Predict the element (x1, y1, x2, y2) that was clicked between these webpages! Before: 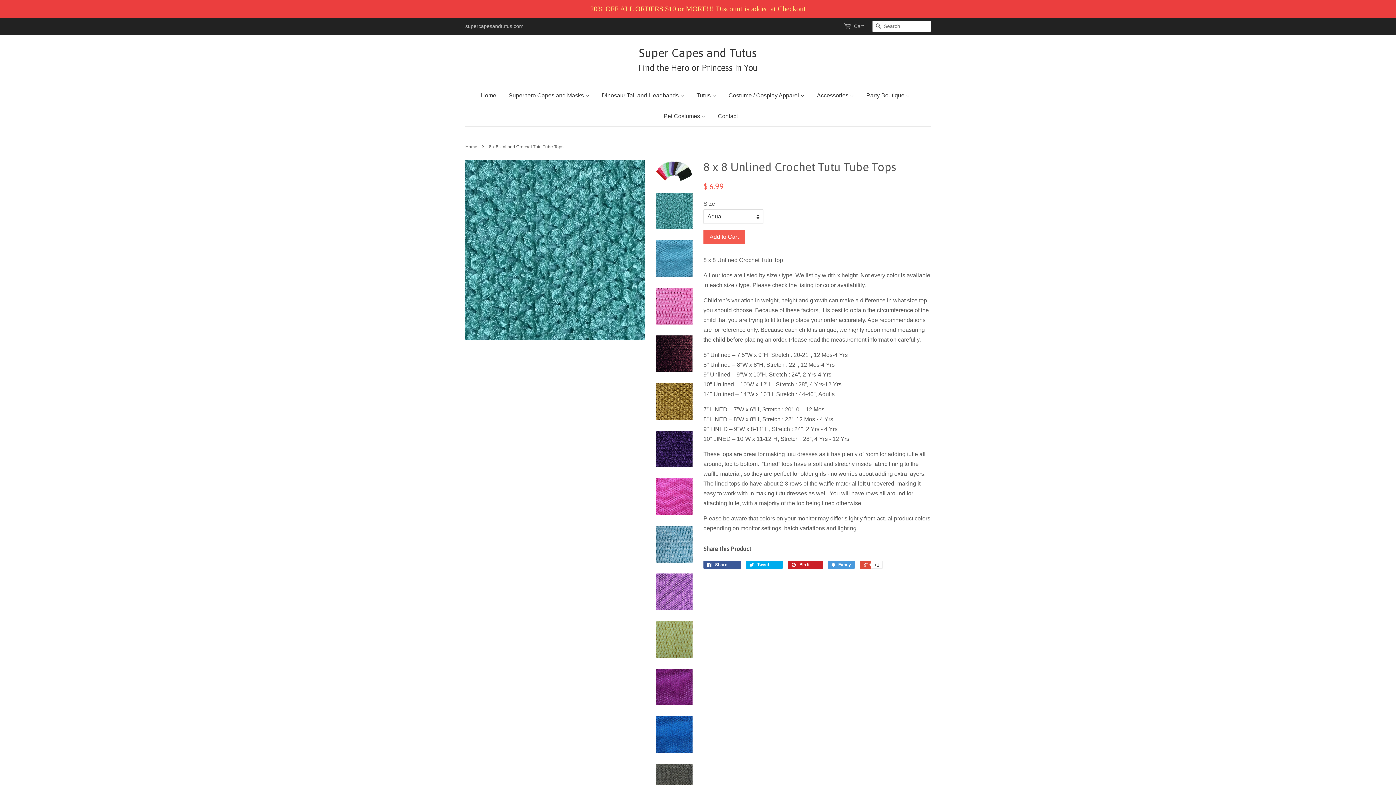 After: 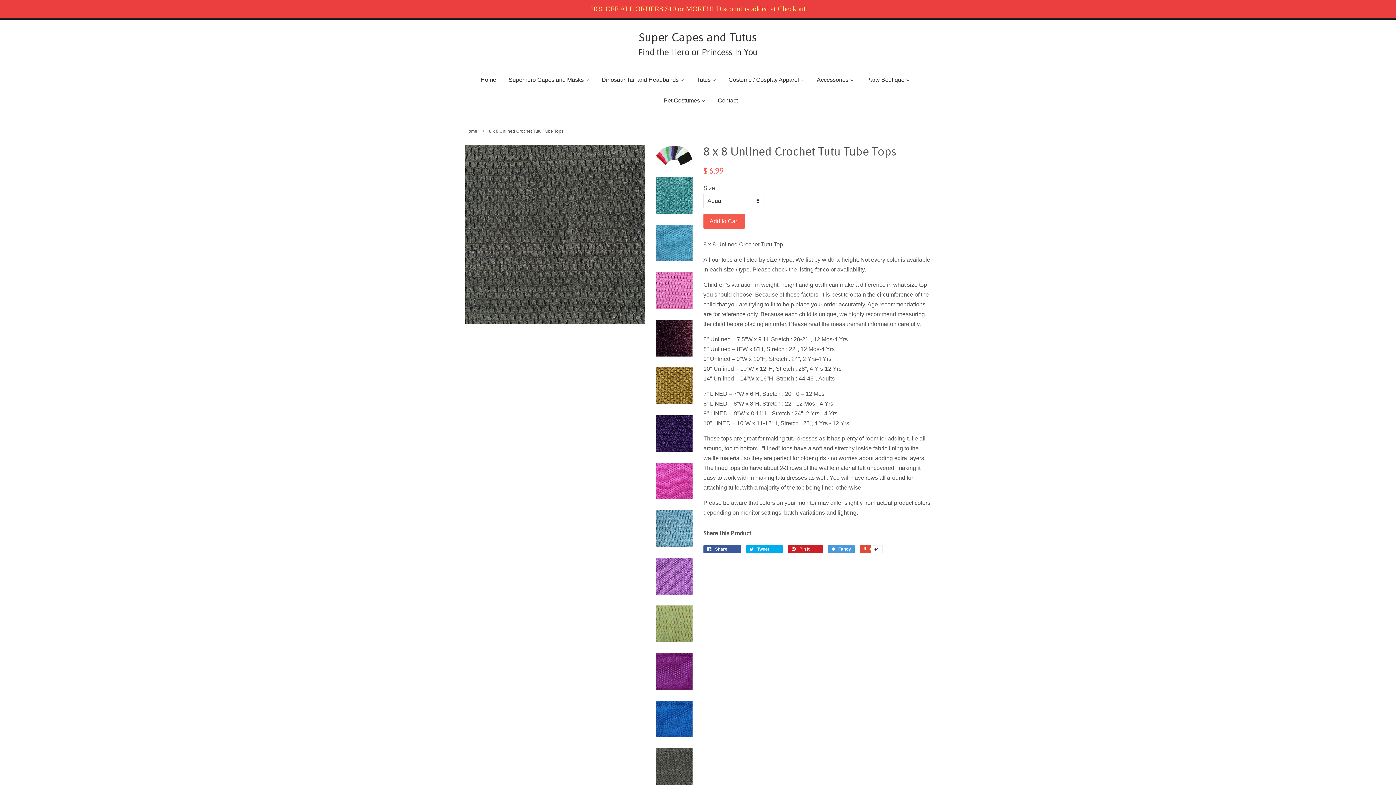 Action: bbox: (656, 764, 692, 801)